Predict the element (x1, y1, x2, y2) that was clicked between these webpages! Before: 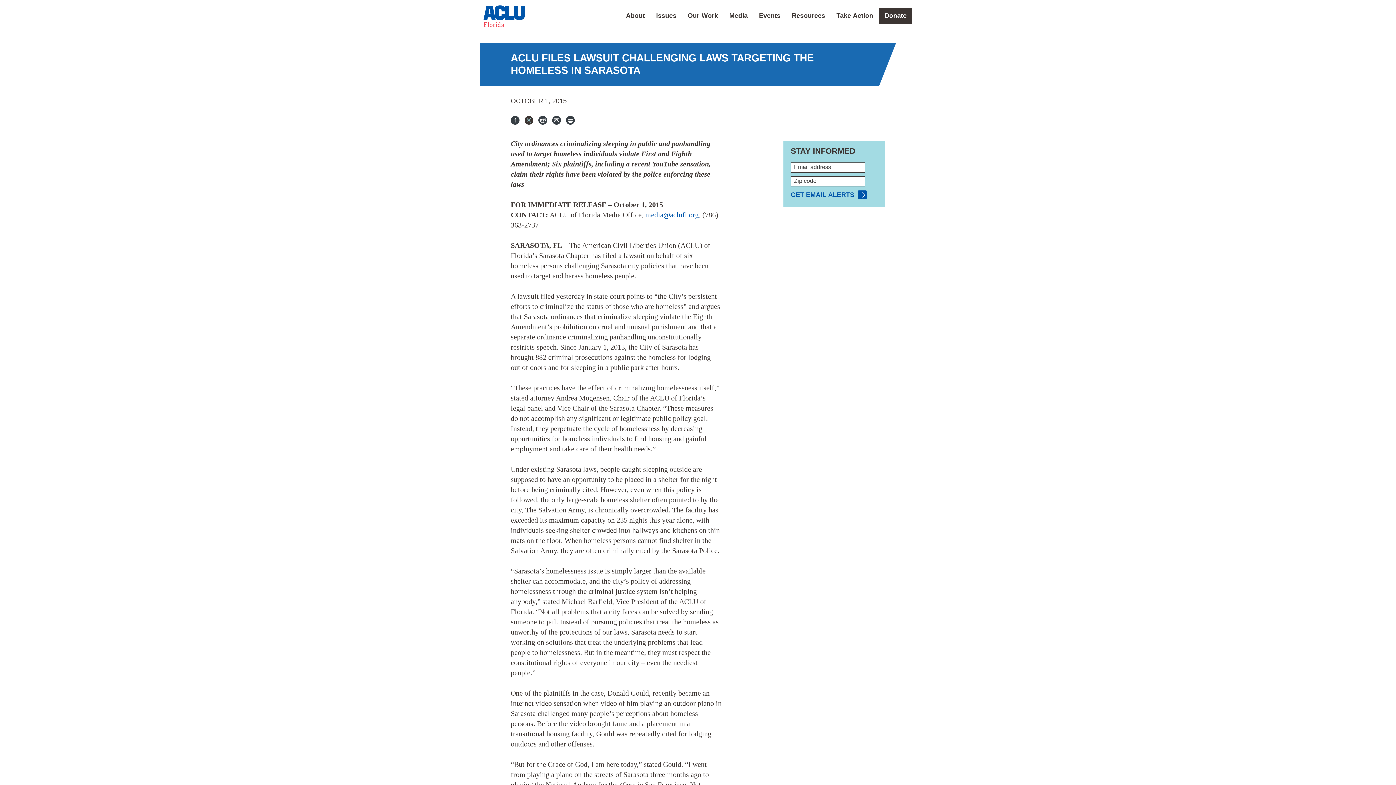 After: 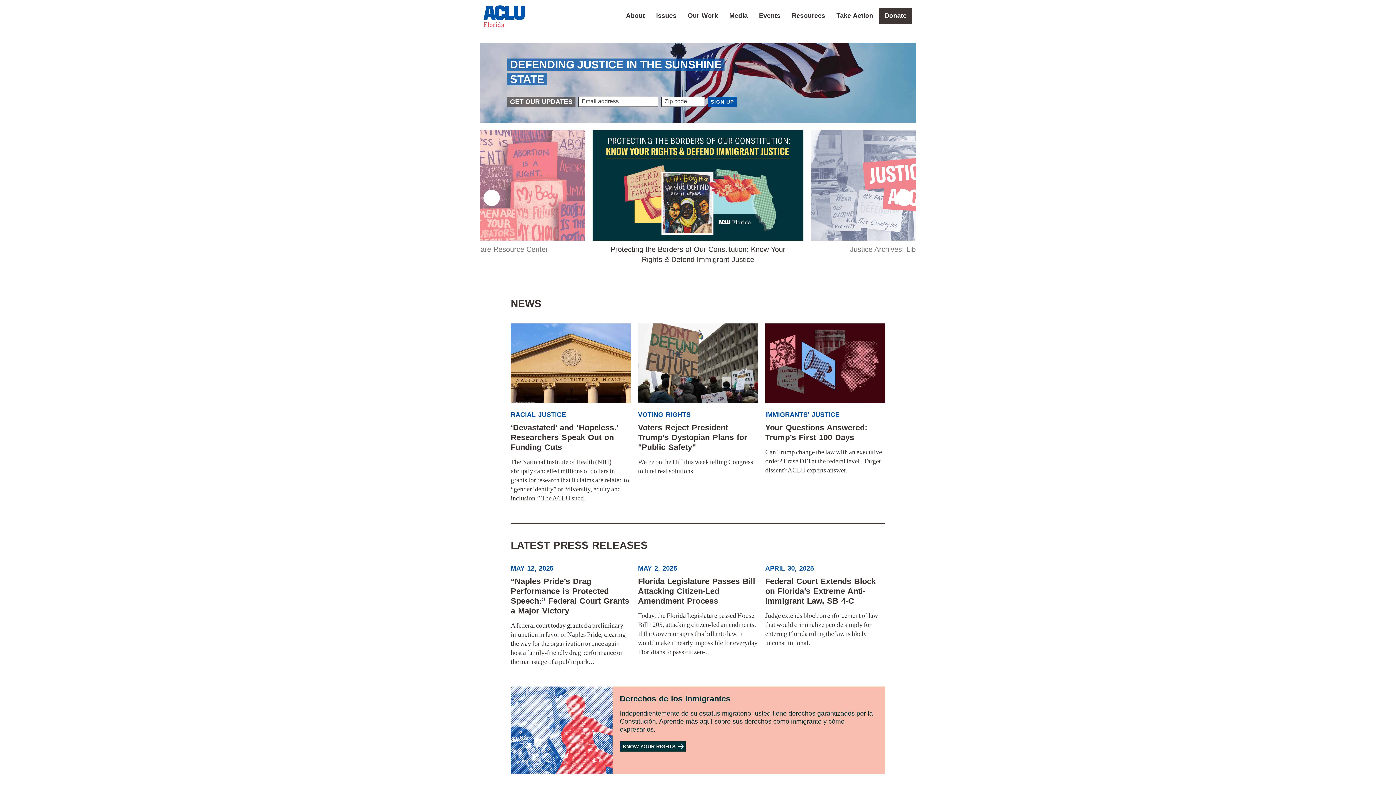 Action: bbox: (483, 5, 525, 27)